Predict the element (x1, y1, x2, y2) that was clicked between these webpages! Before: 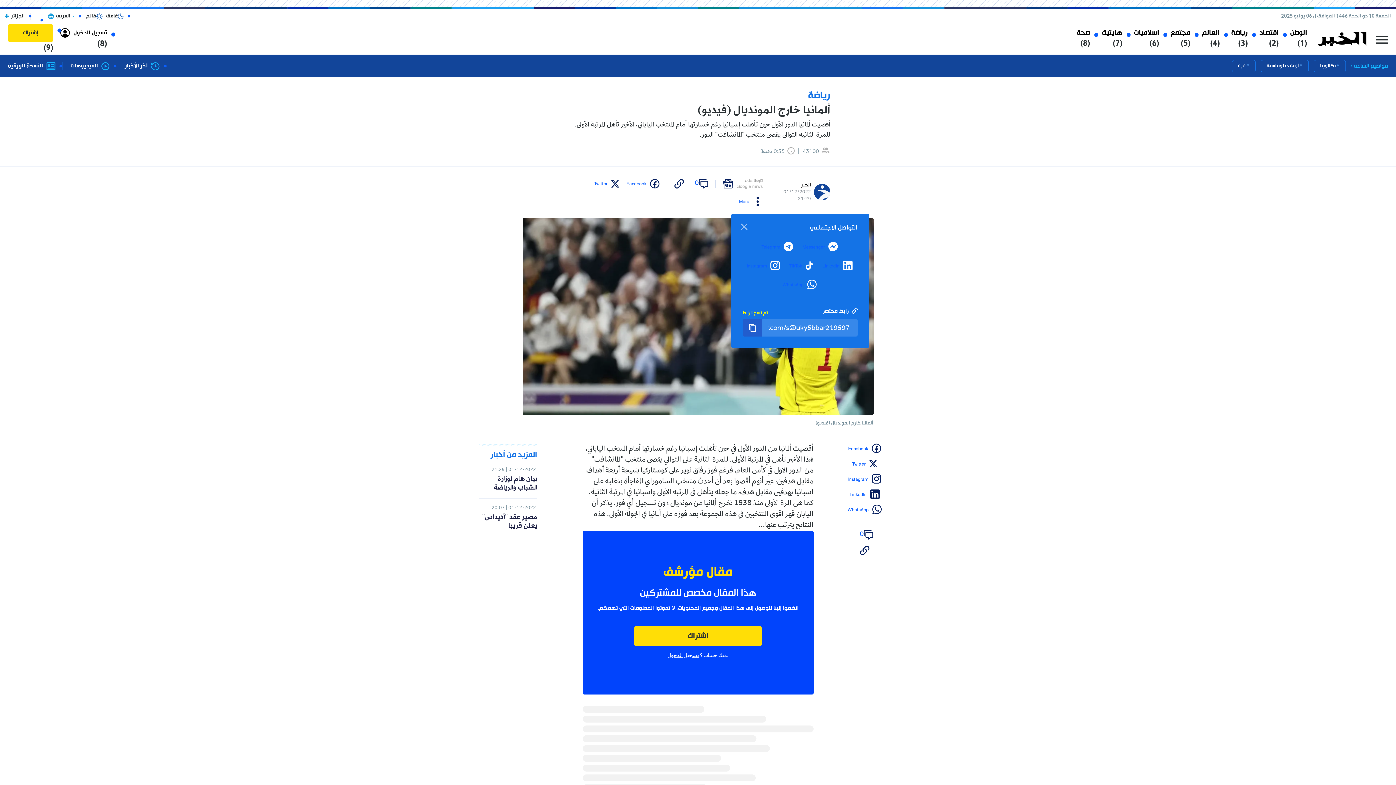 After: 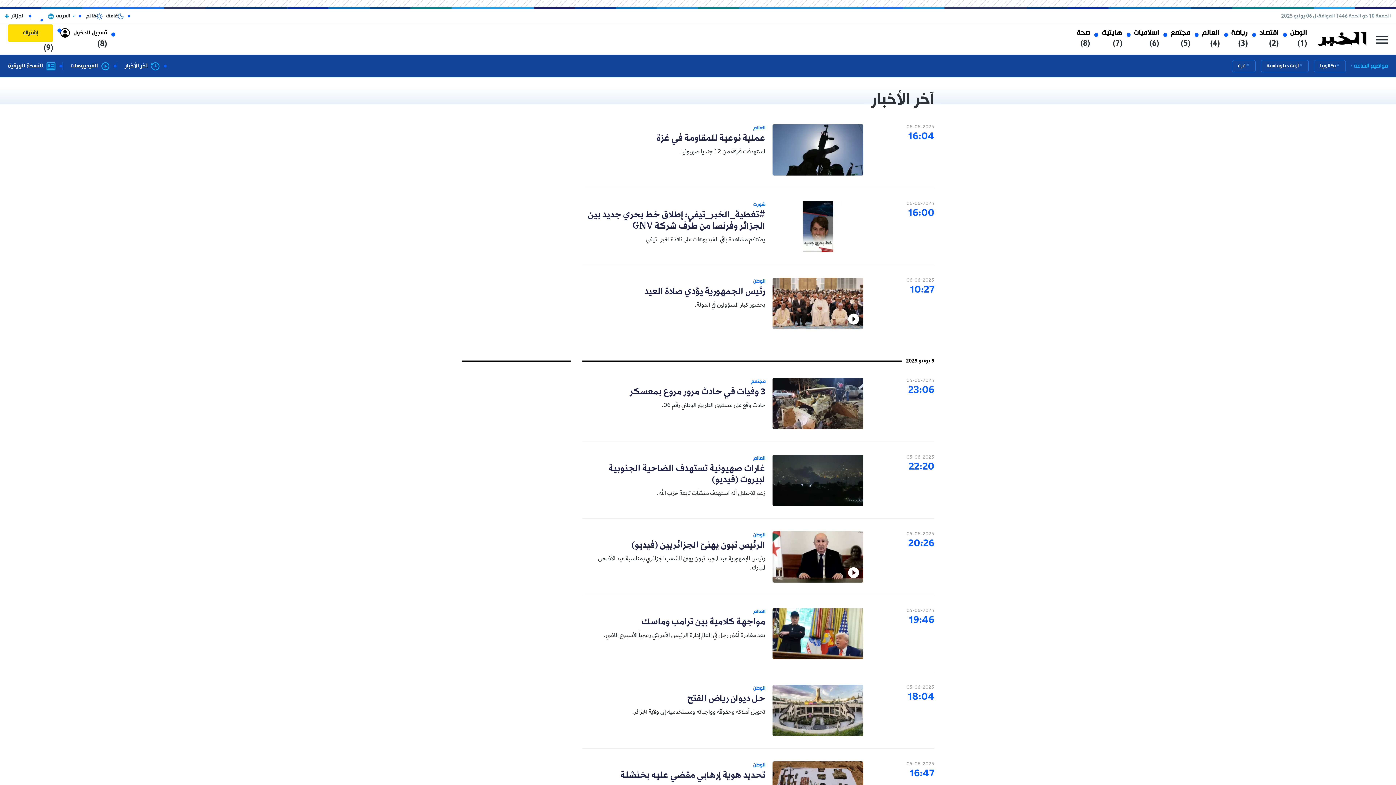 Action: label: آخر الأخبار bbox: (124, 61, 159, 70)